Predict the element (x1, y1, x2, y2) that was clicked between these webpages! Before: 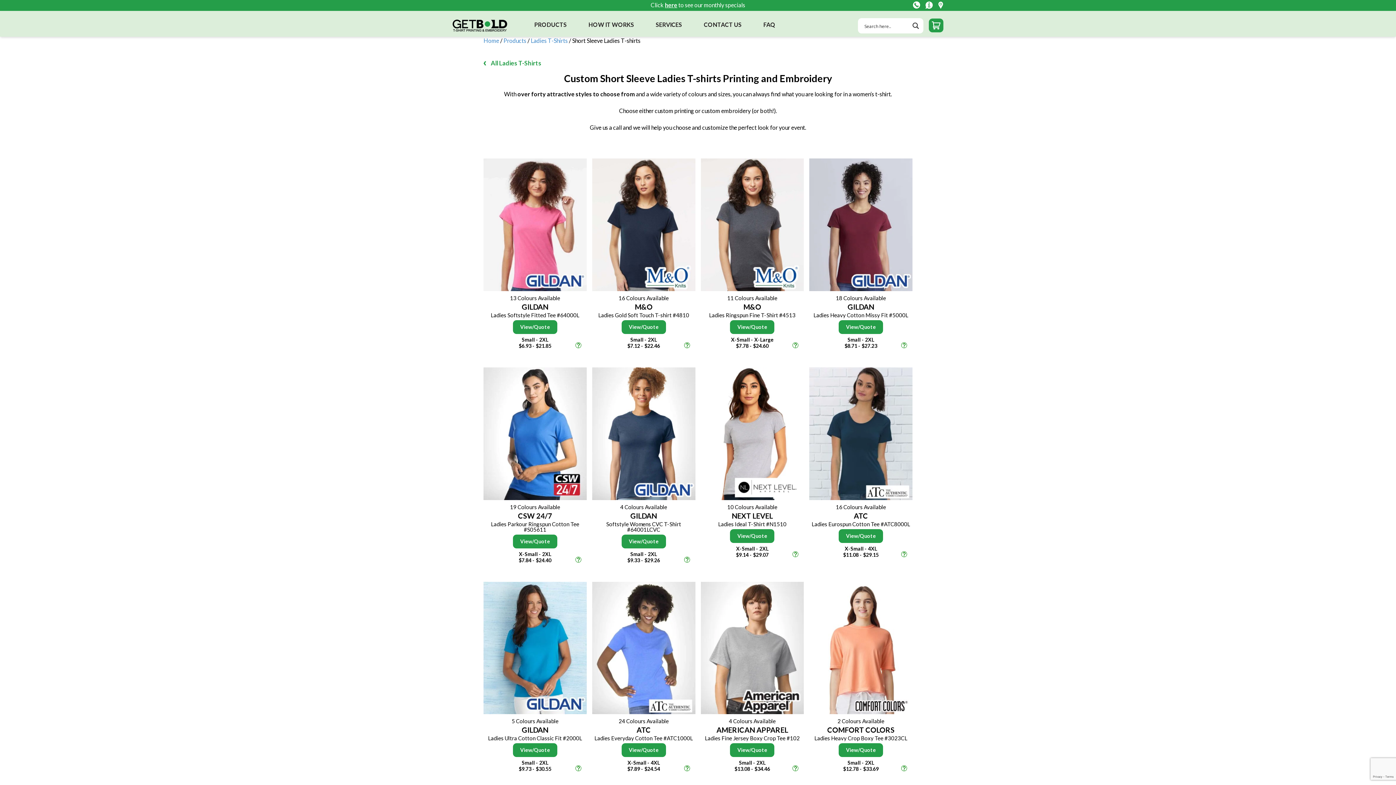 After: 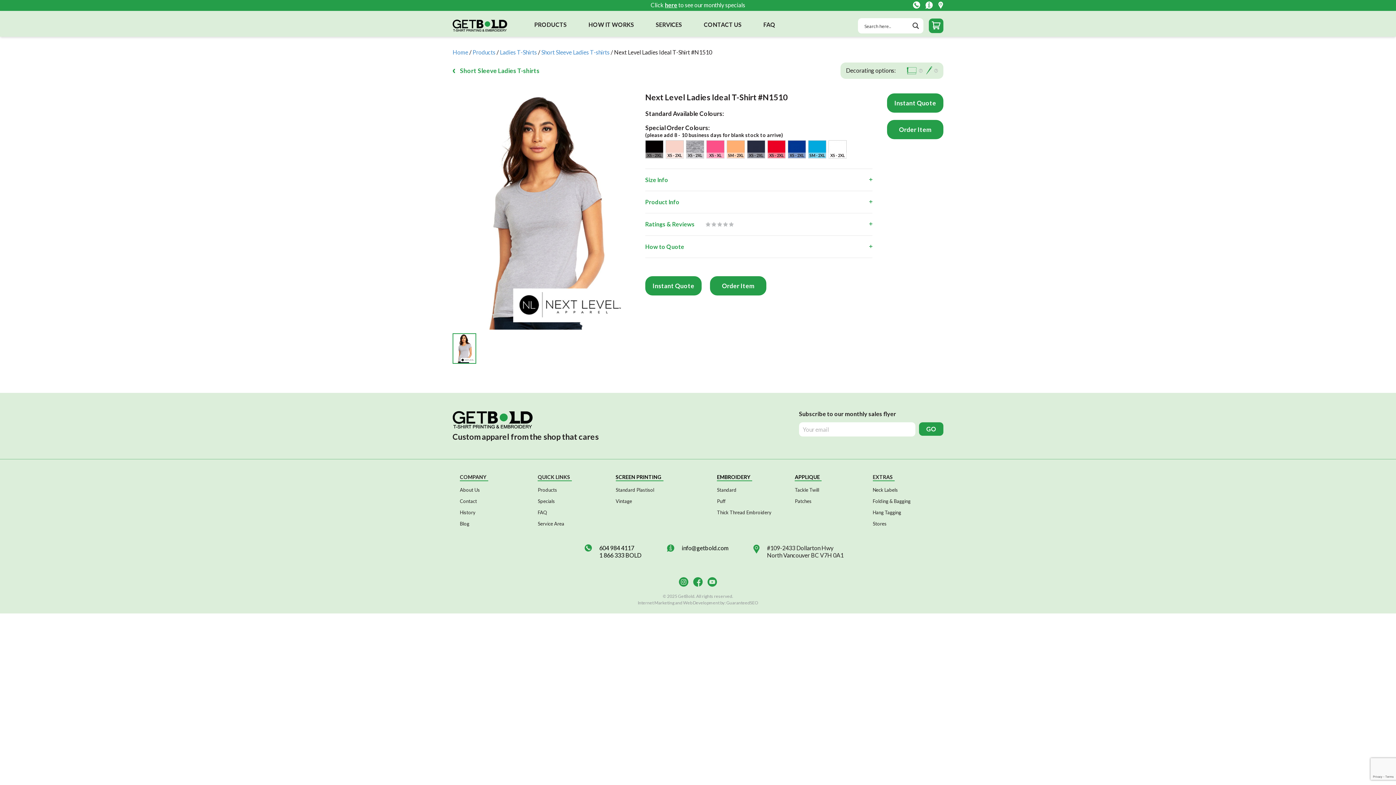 Action: bbox: (730, 529, 774, 543) label: View/Quote